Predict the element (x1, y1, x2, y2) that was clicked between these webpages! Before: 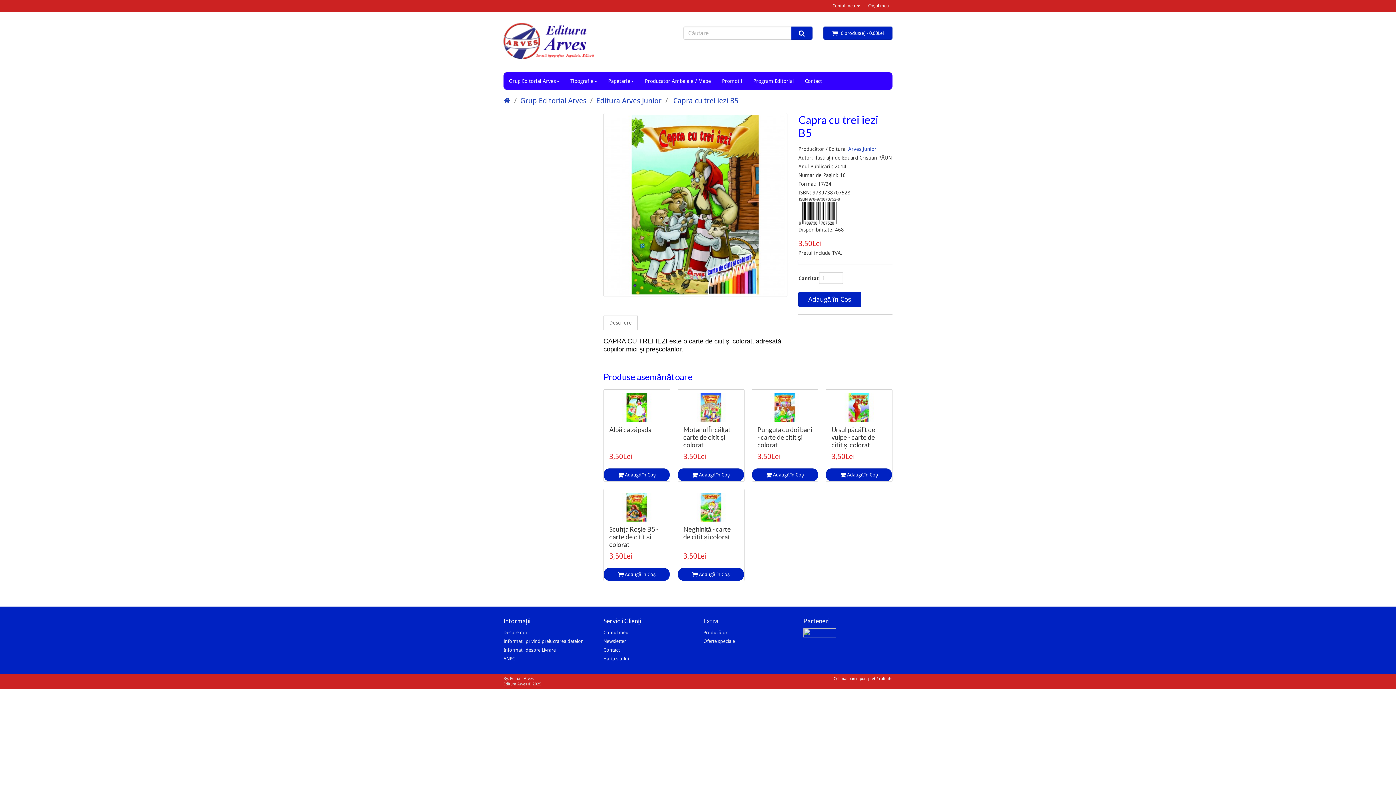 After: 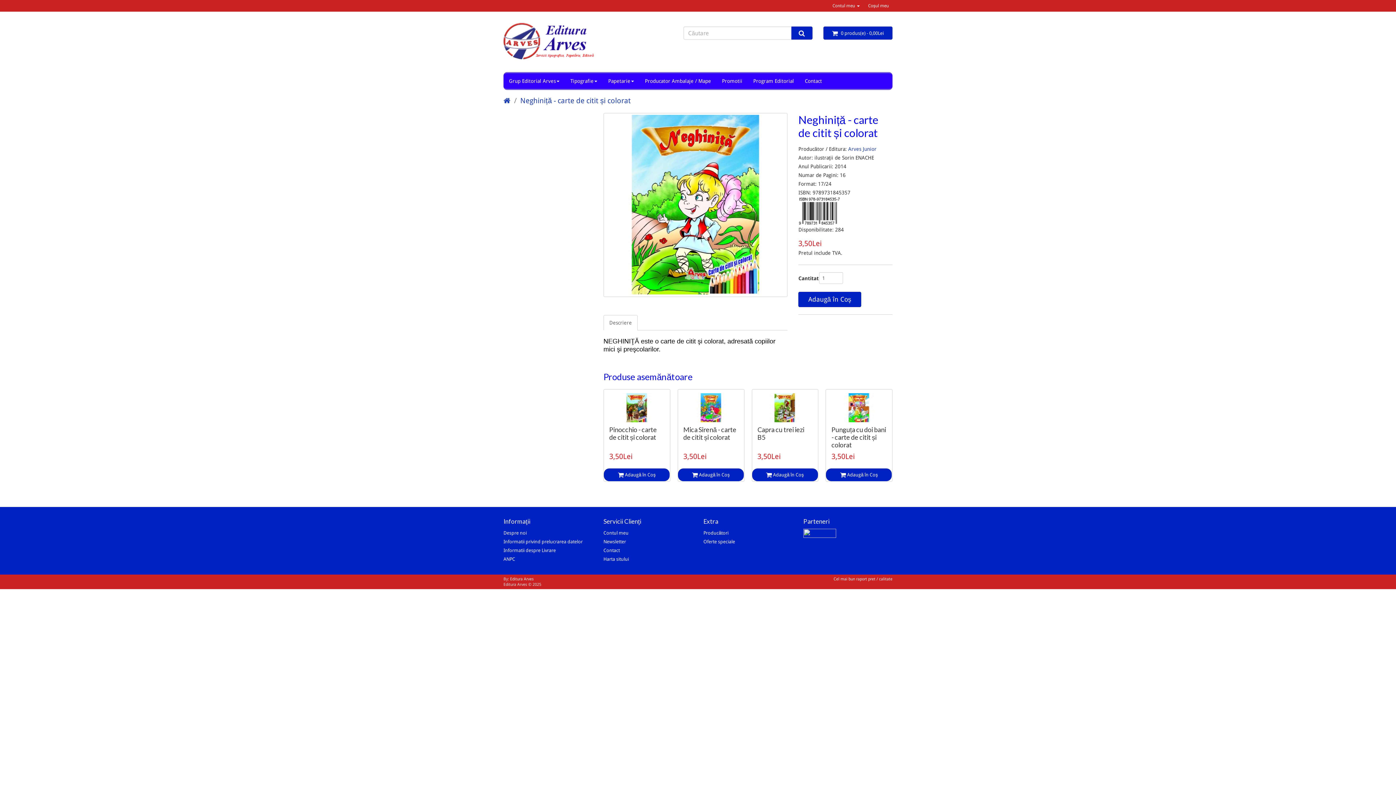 Action: label: Neghiniță - carte de citit și colorat bbox: (683, 525, 731, 541)